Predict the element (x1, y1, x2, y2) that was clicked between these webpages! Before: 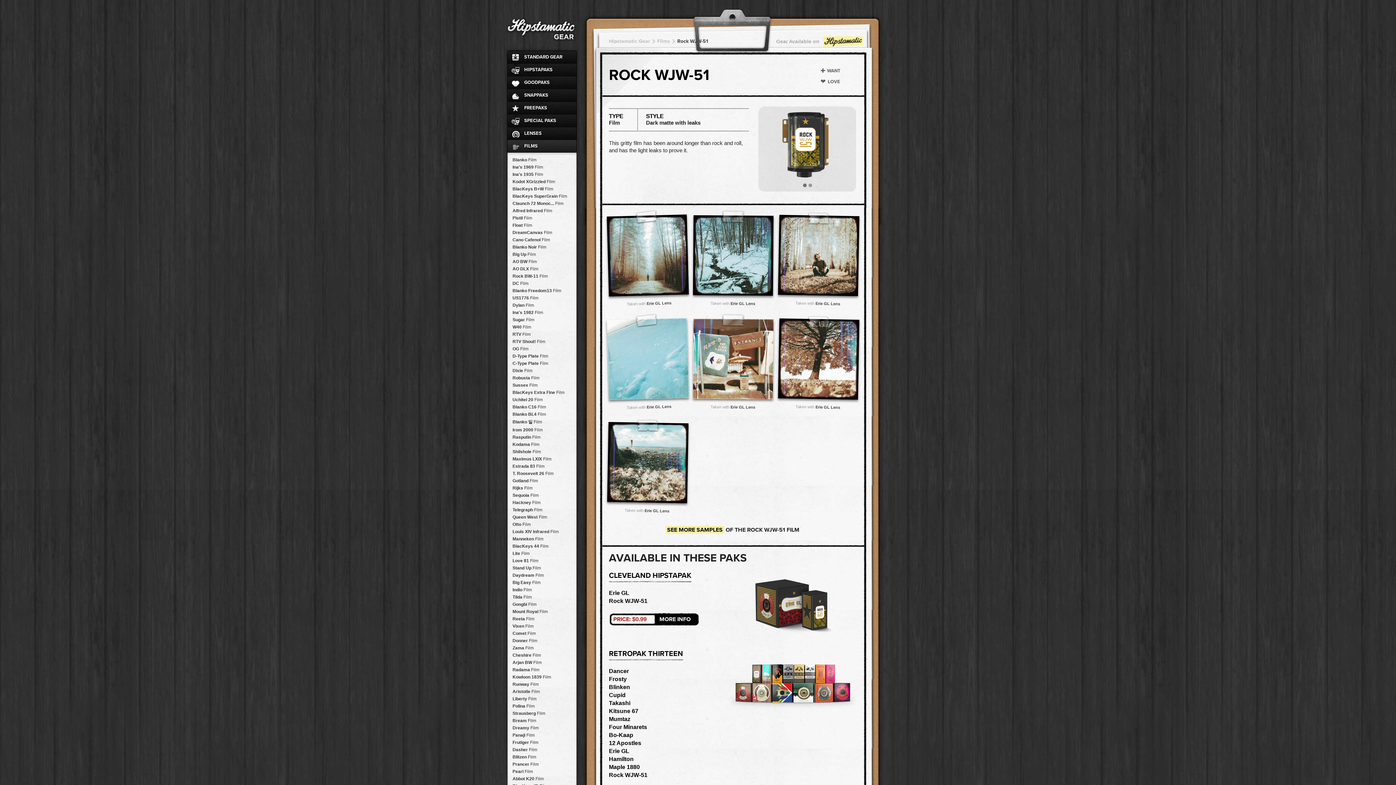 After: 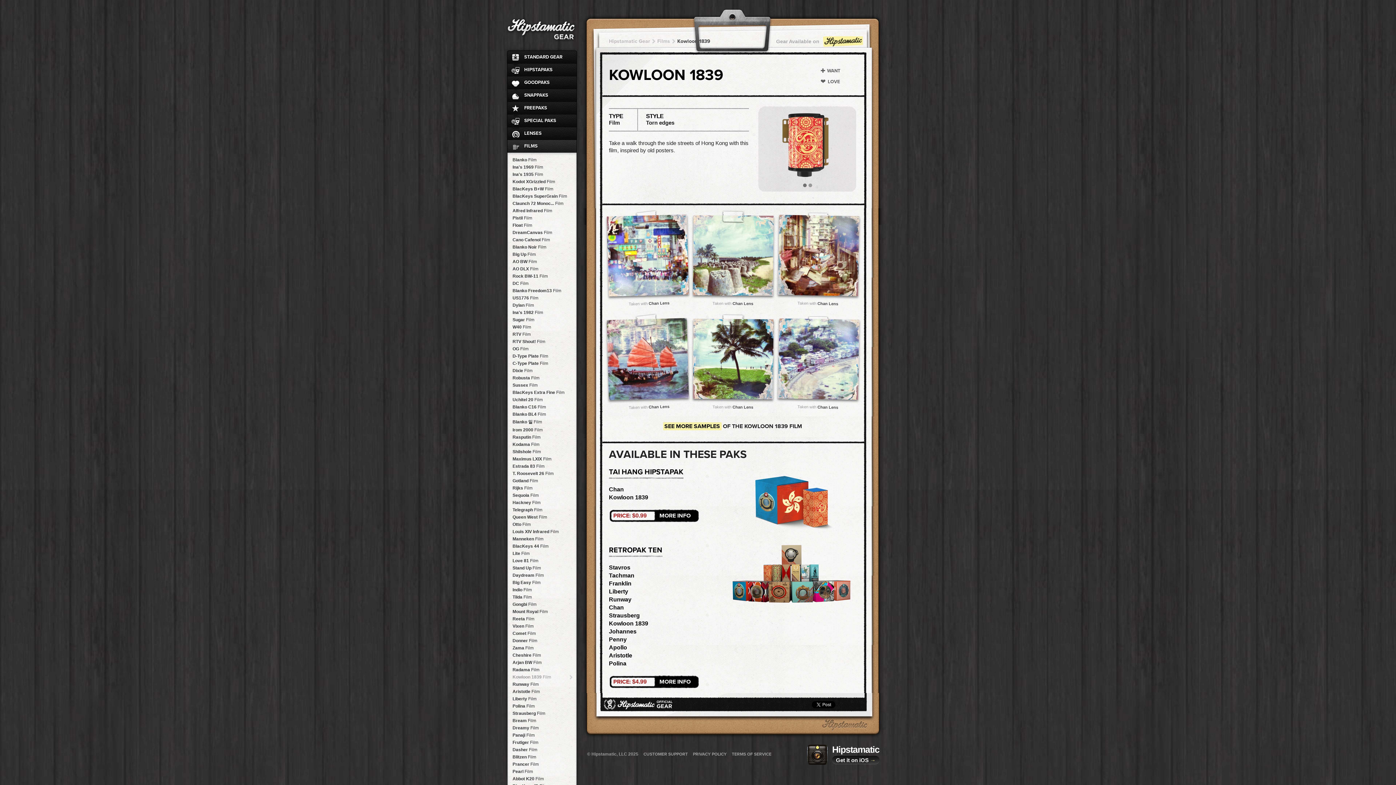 Action: label: Kowloon 1839 Film bbox: (507, 673, 576, 681)